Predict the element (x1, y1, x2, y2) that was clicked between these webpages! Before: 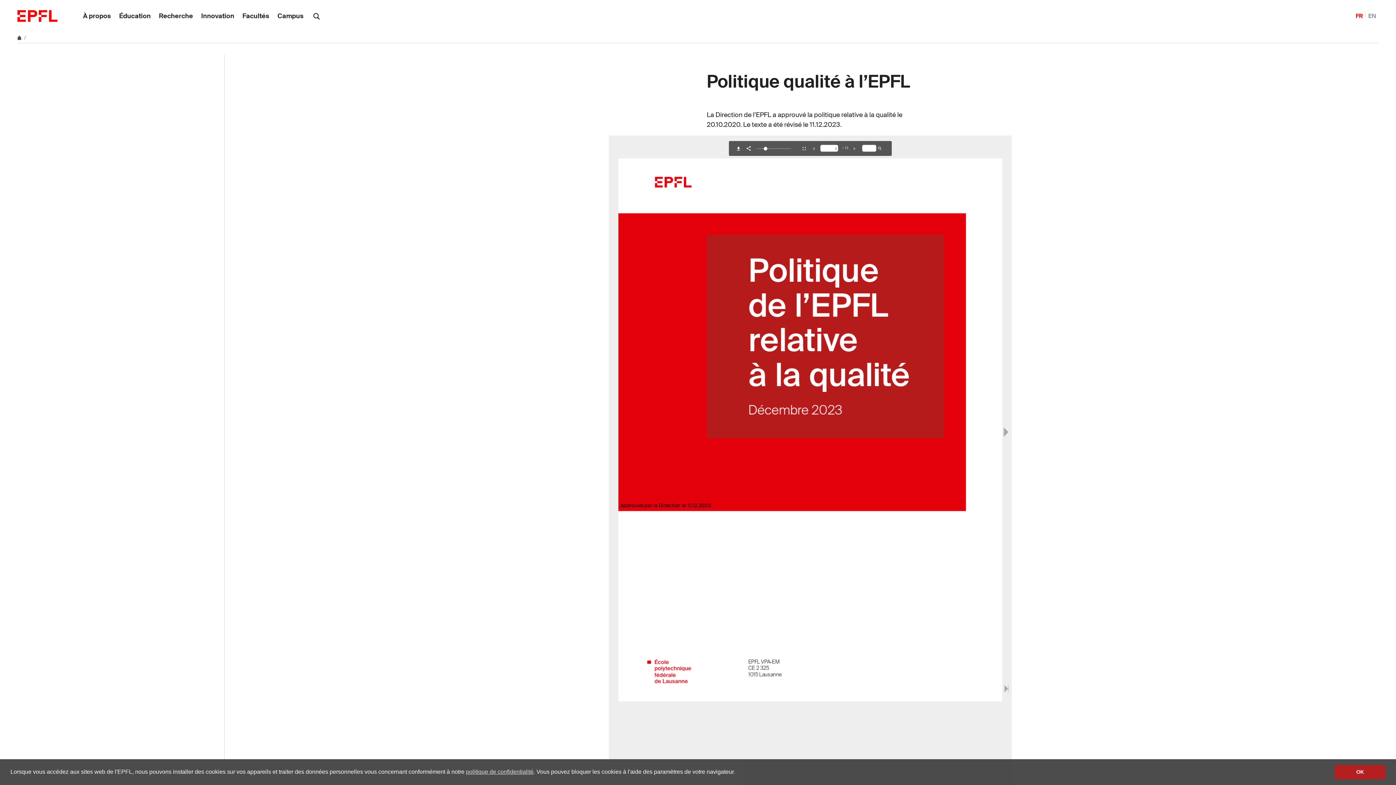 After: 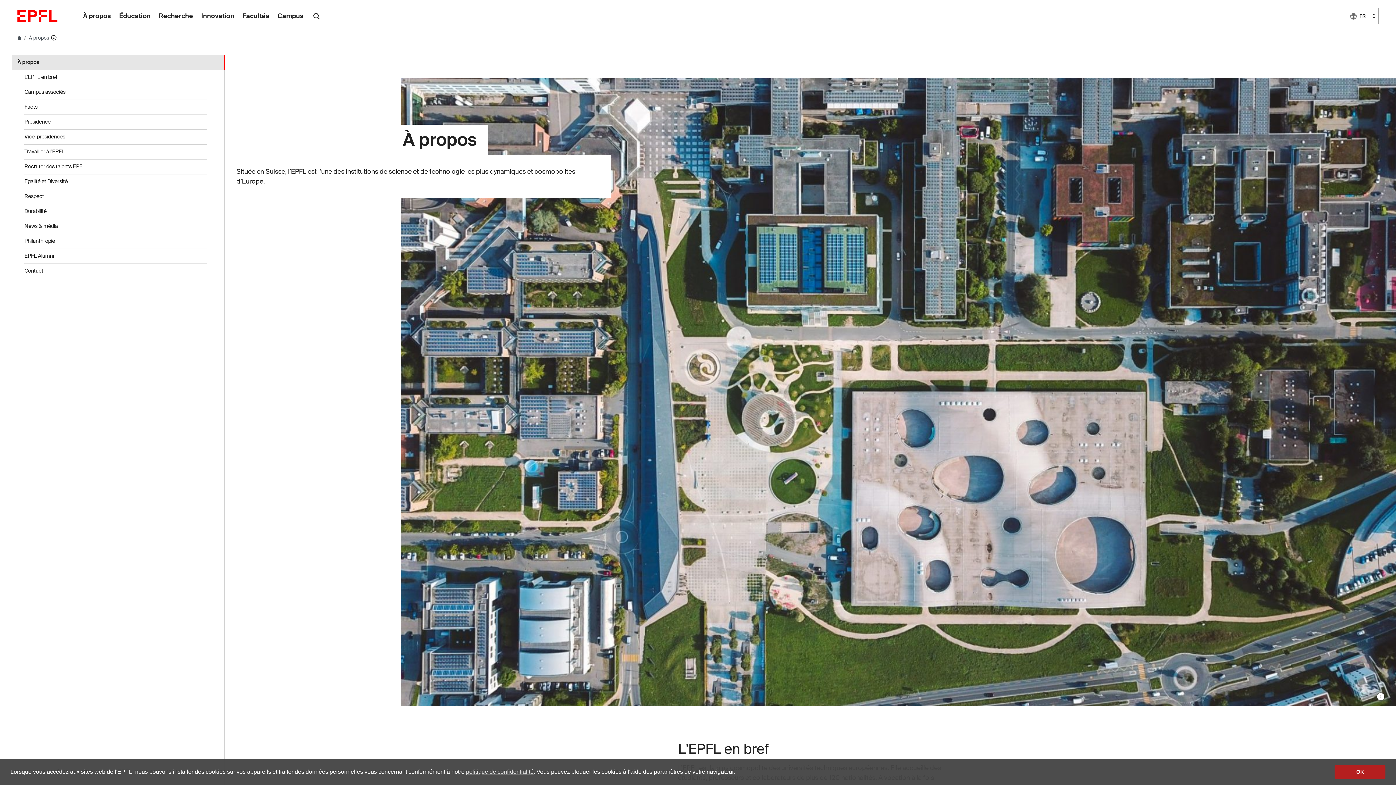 Action: label: À propos bbox: (78, 0, 115, 32)